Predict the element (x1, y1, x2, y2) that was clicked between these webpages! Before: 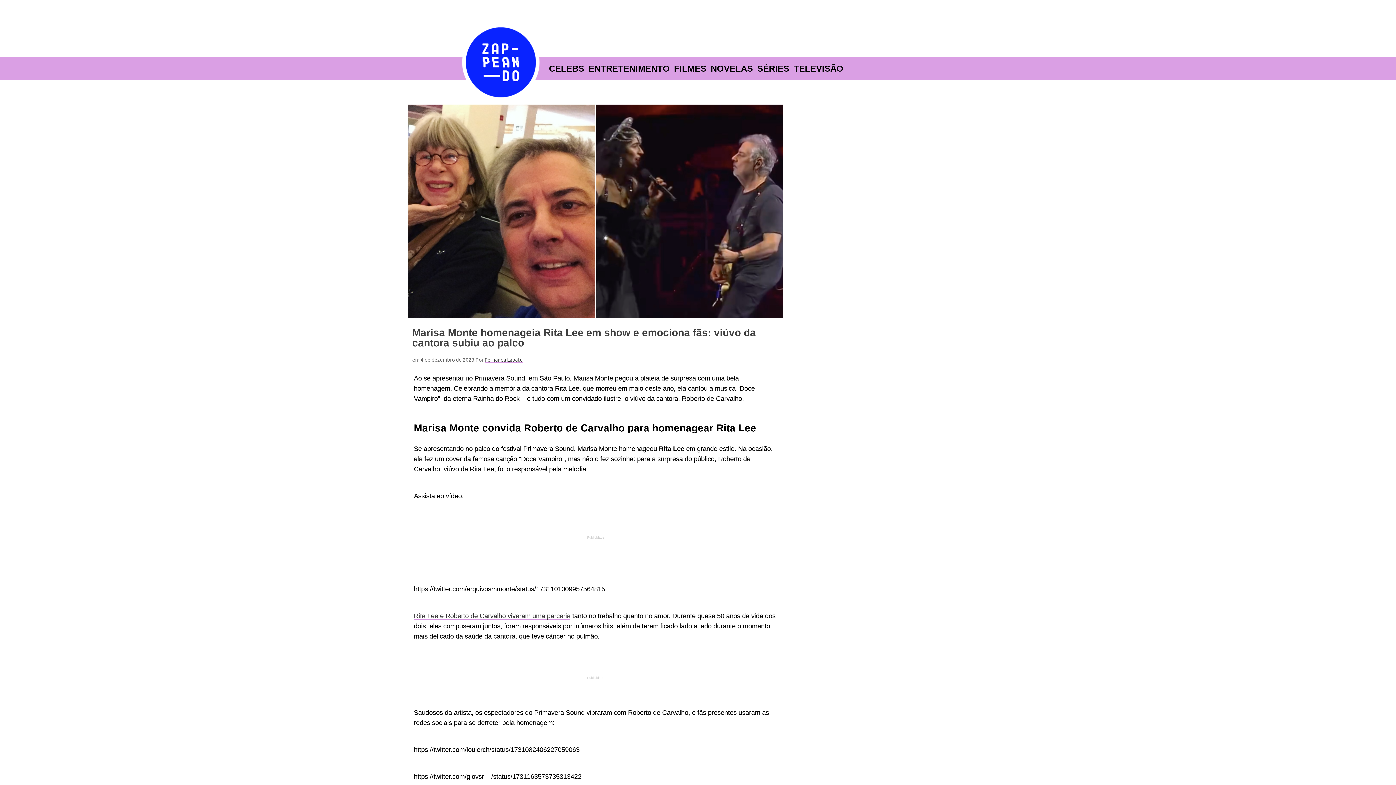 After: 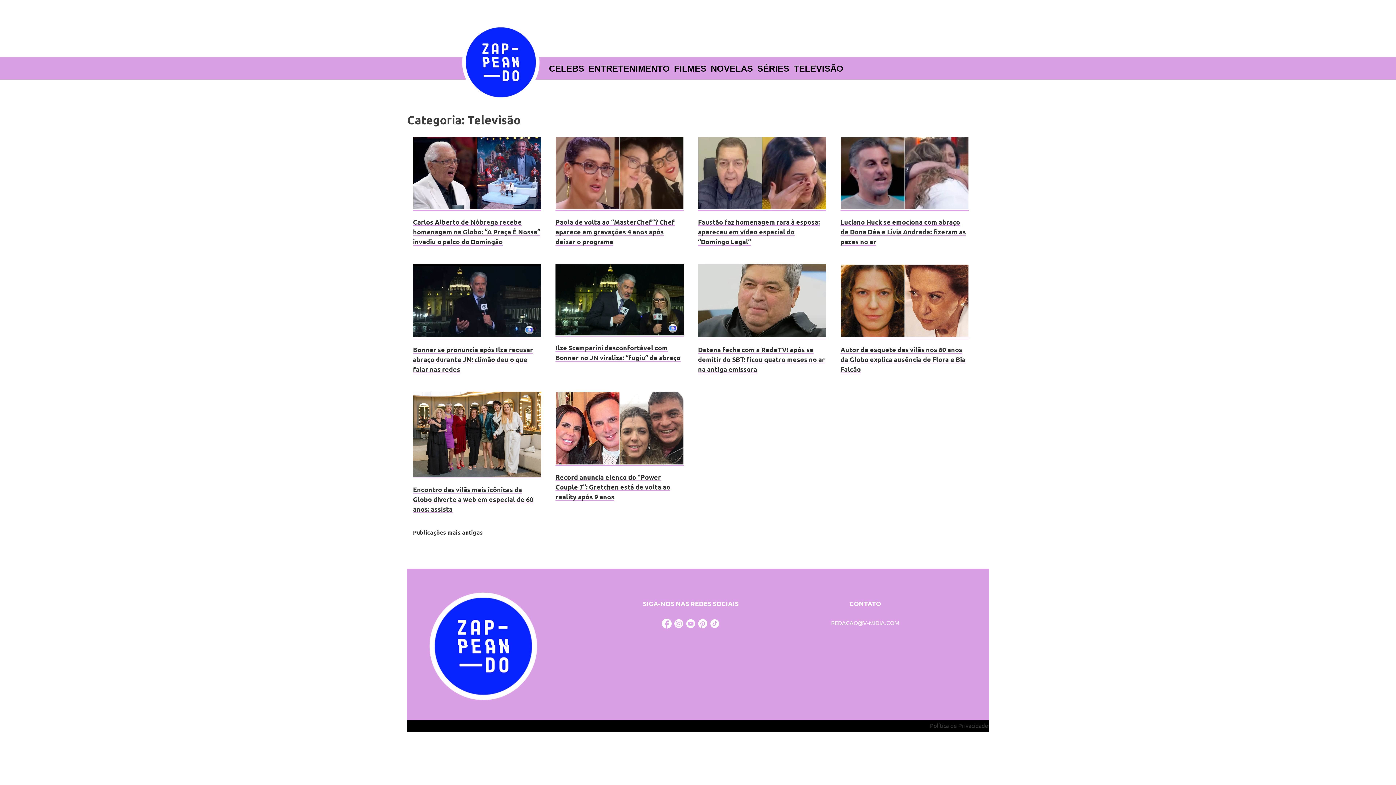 Action: label: TELEVISÃO bbox: (793, 62, 843, 75)